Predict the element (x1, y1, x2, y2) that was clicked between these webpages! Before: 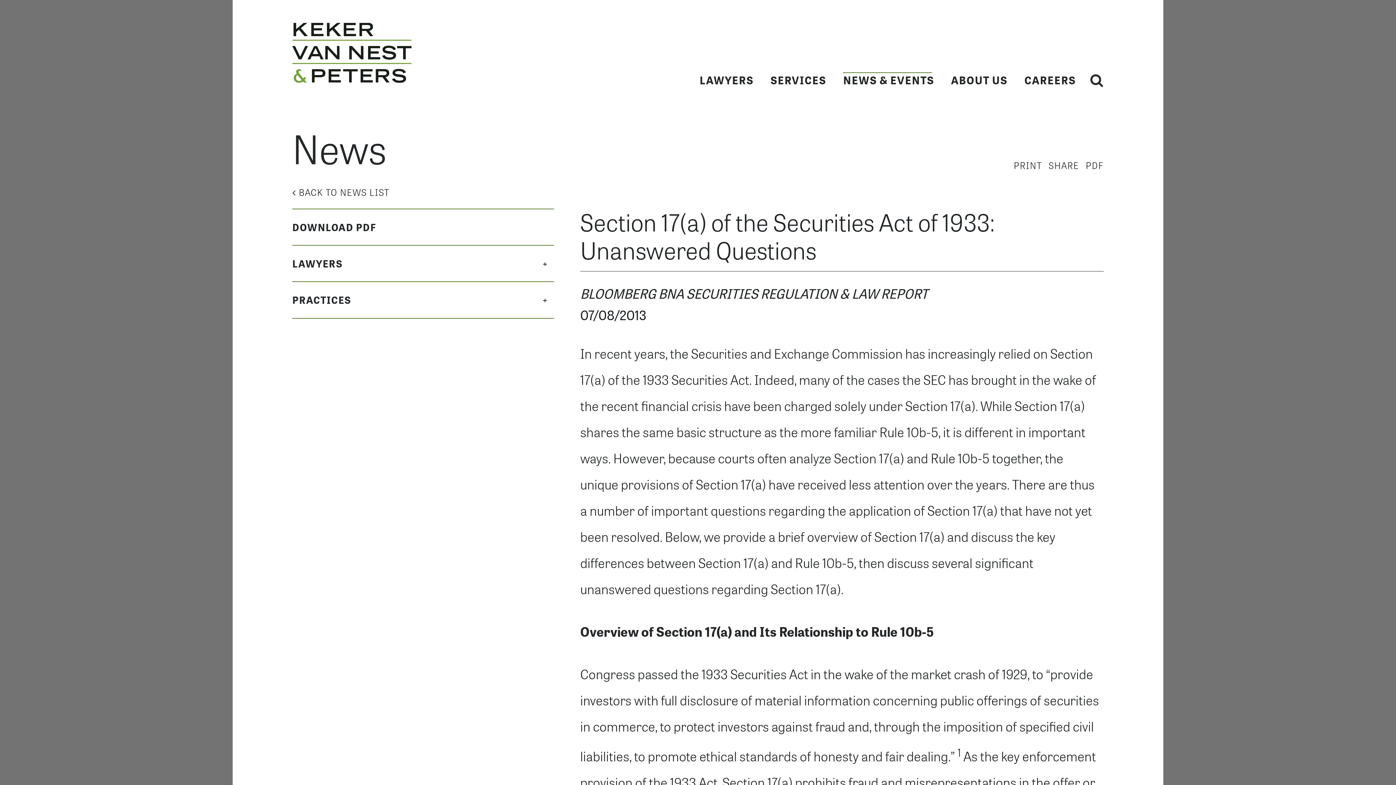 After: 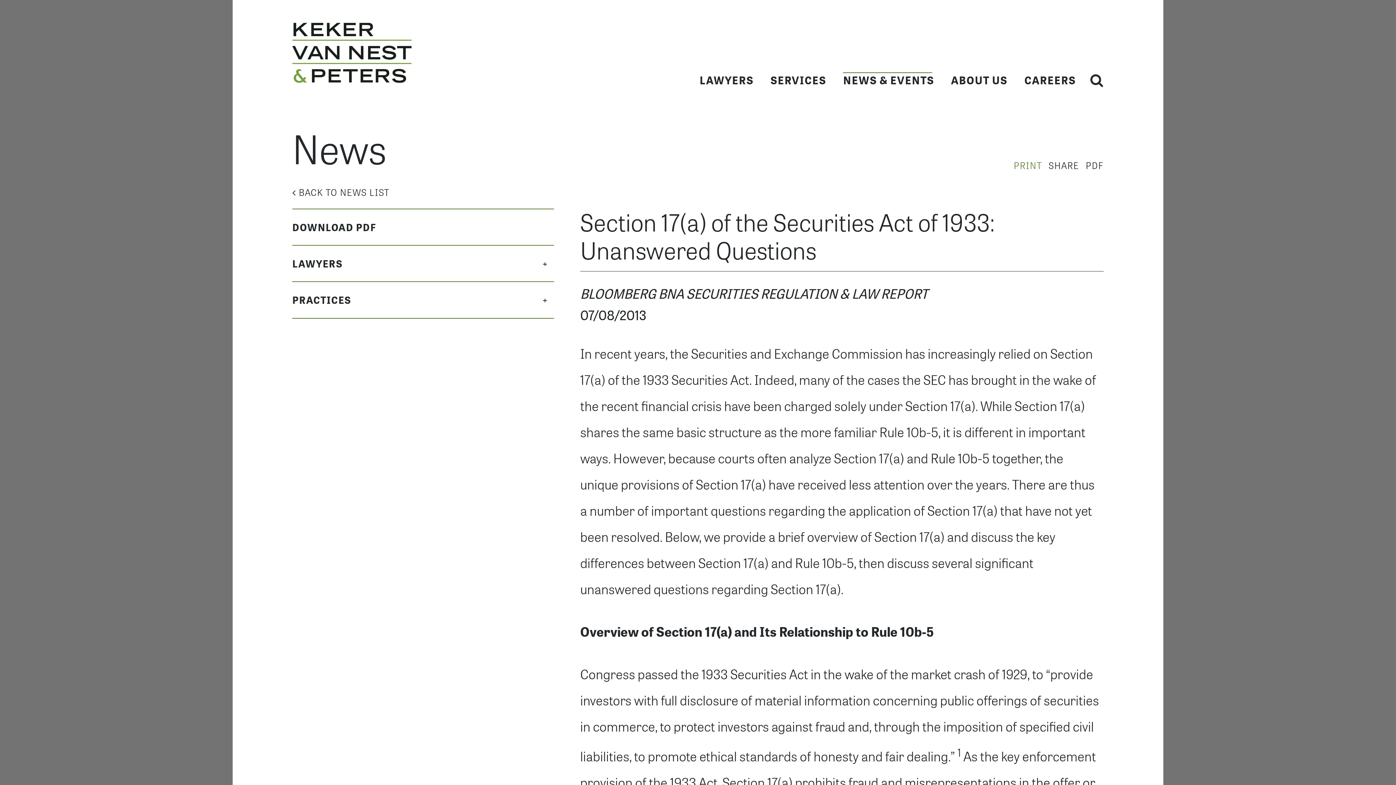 Action: label: PRINT bbox: (1014, 159, 1042, 171)